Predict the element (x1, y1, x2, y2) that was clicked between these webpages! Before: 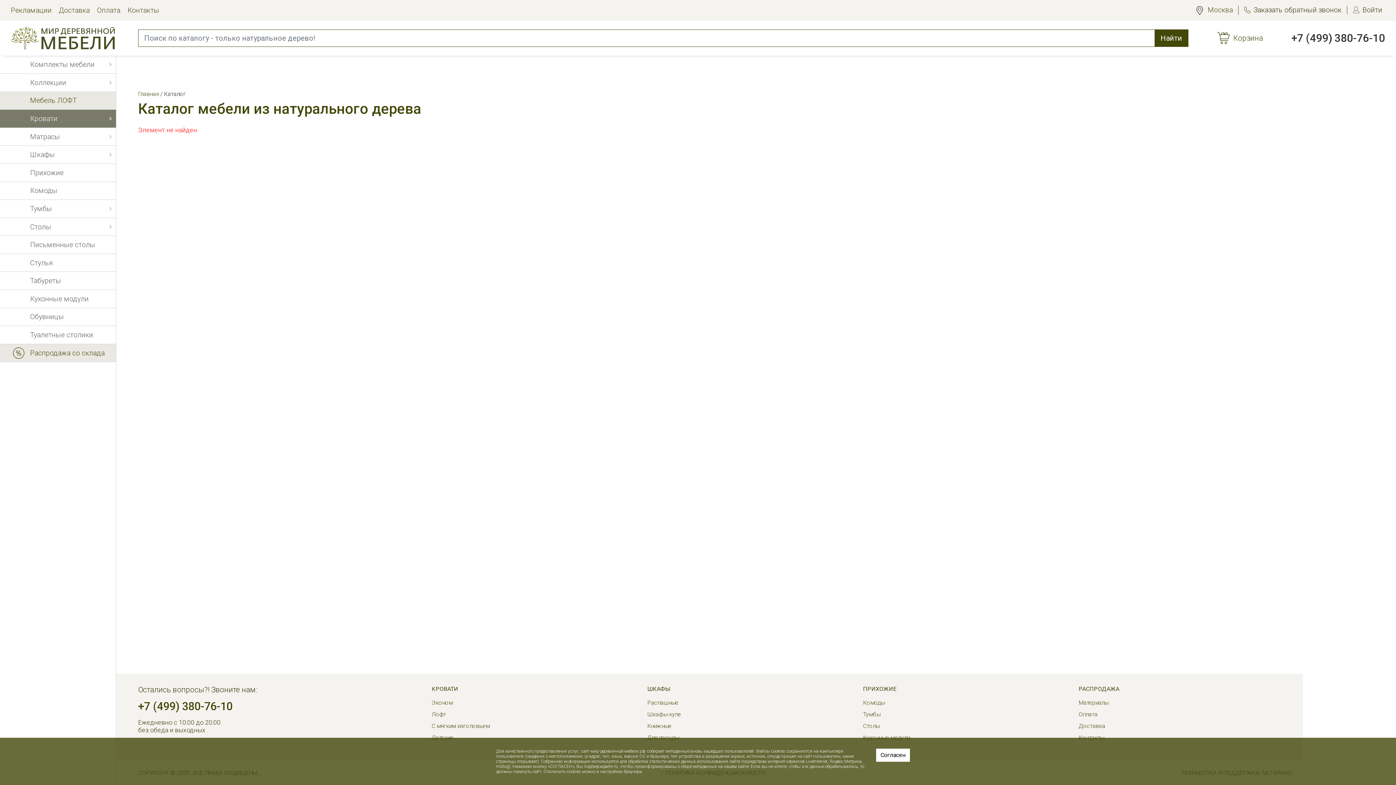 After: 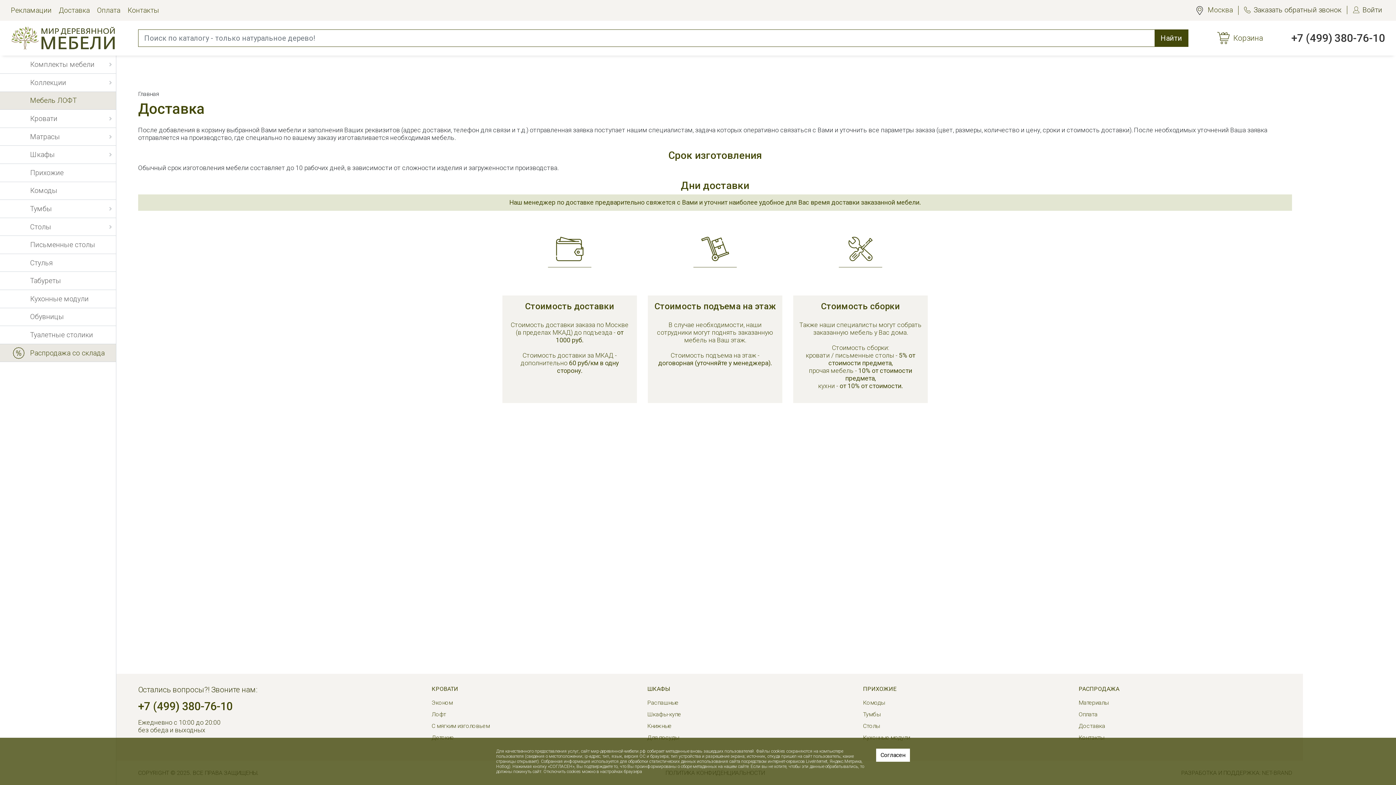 Action: bbox: (1076, 720, 1292, 732) label: Доставка